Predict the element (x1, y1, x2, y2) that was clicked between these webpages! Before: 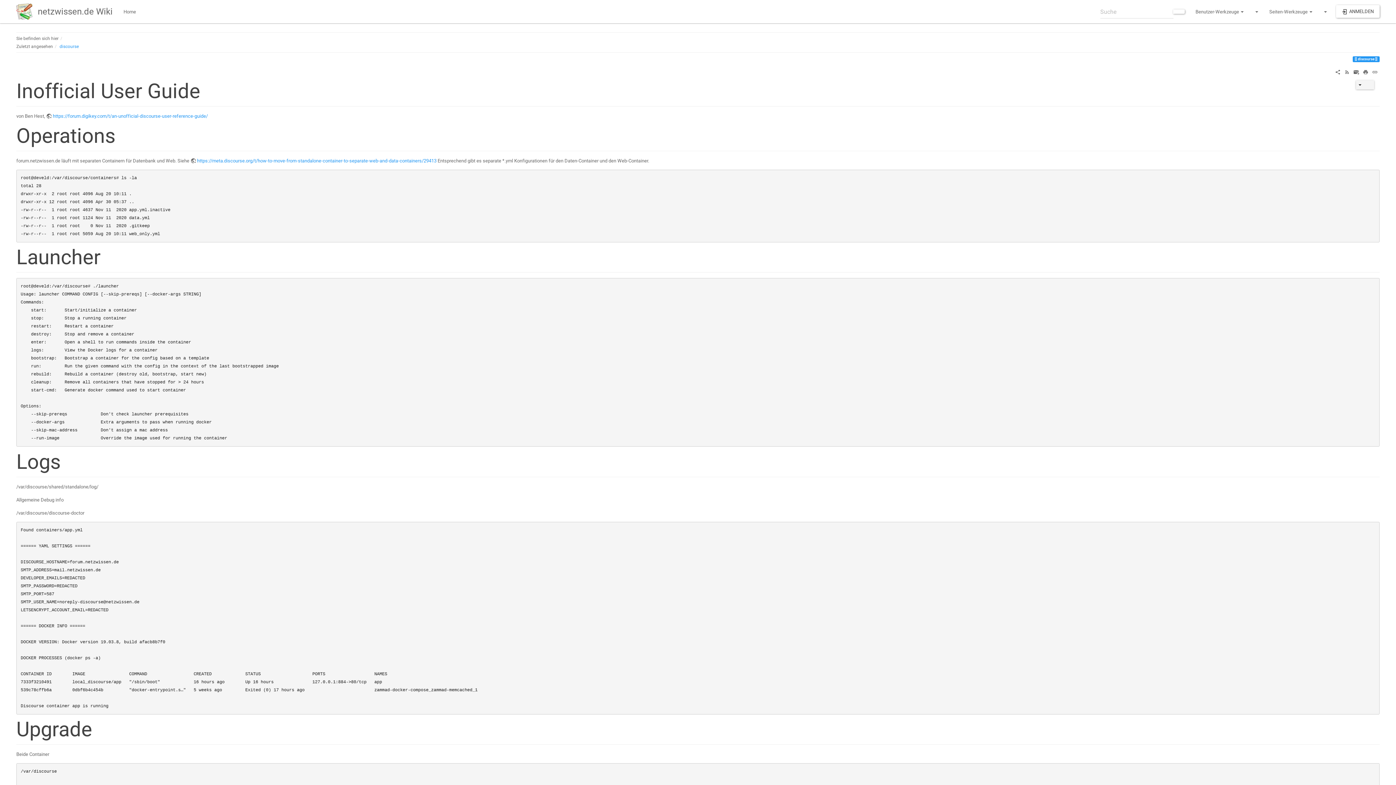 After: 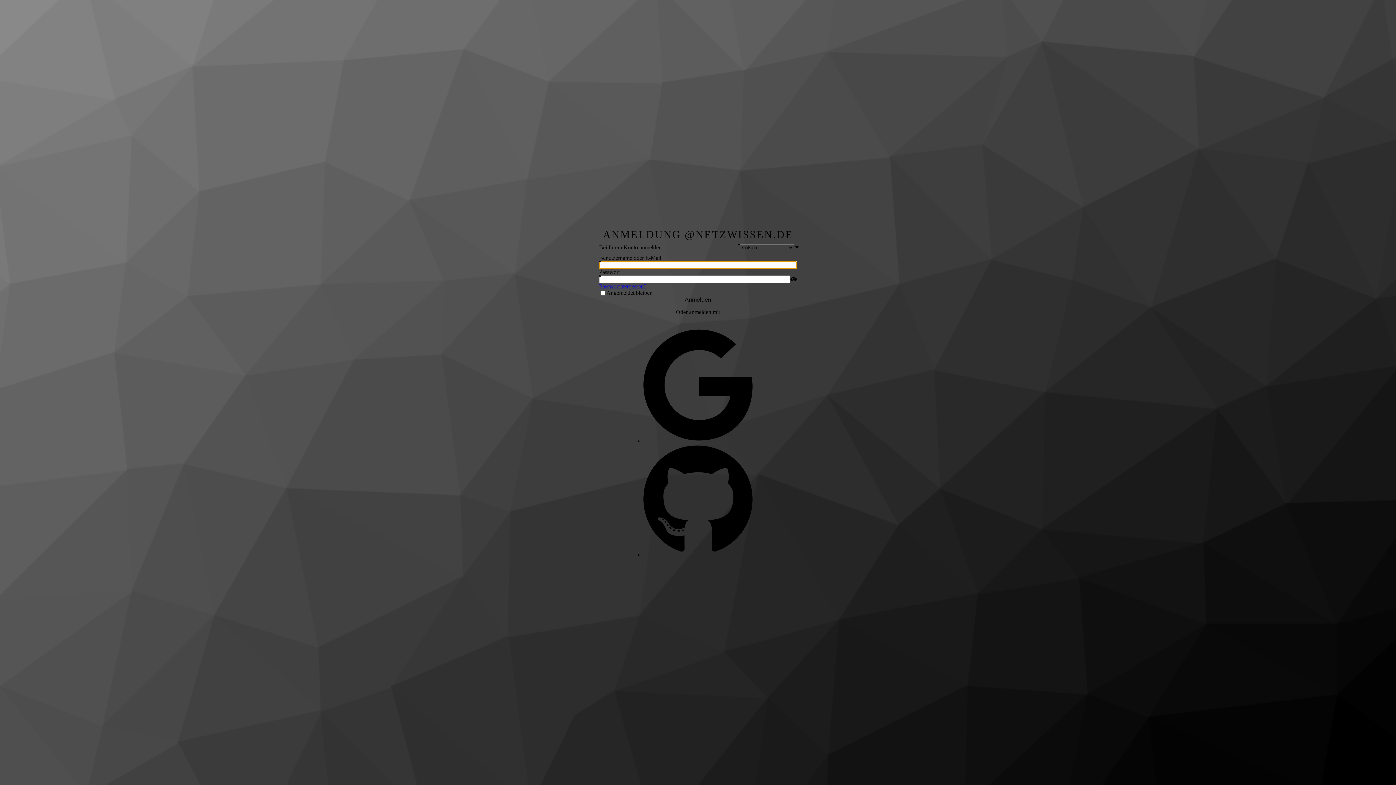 Action: label:  ANMELDEN bbox: (1336, 4, 1380, 17)